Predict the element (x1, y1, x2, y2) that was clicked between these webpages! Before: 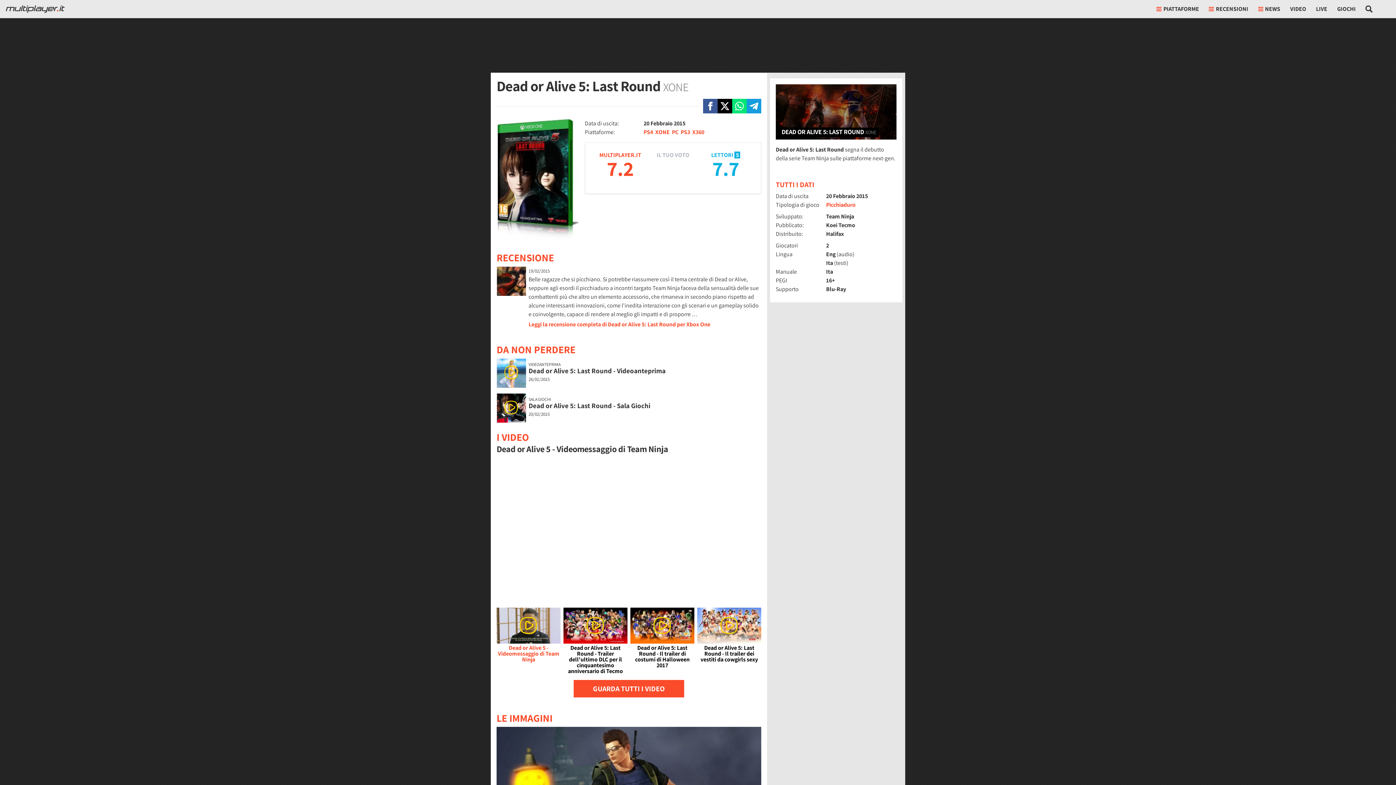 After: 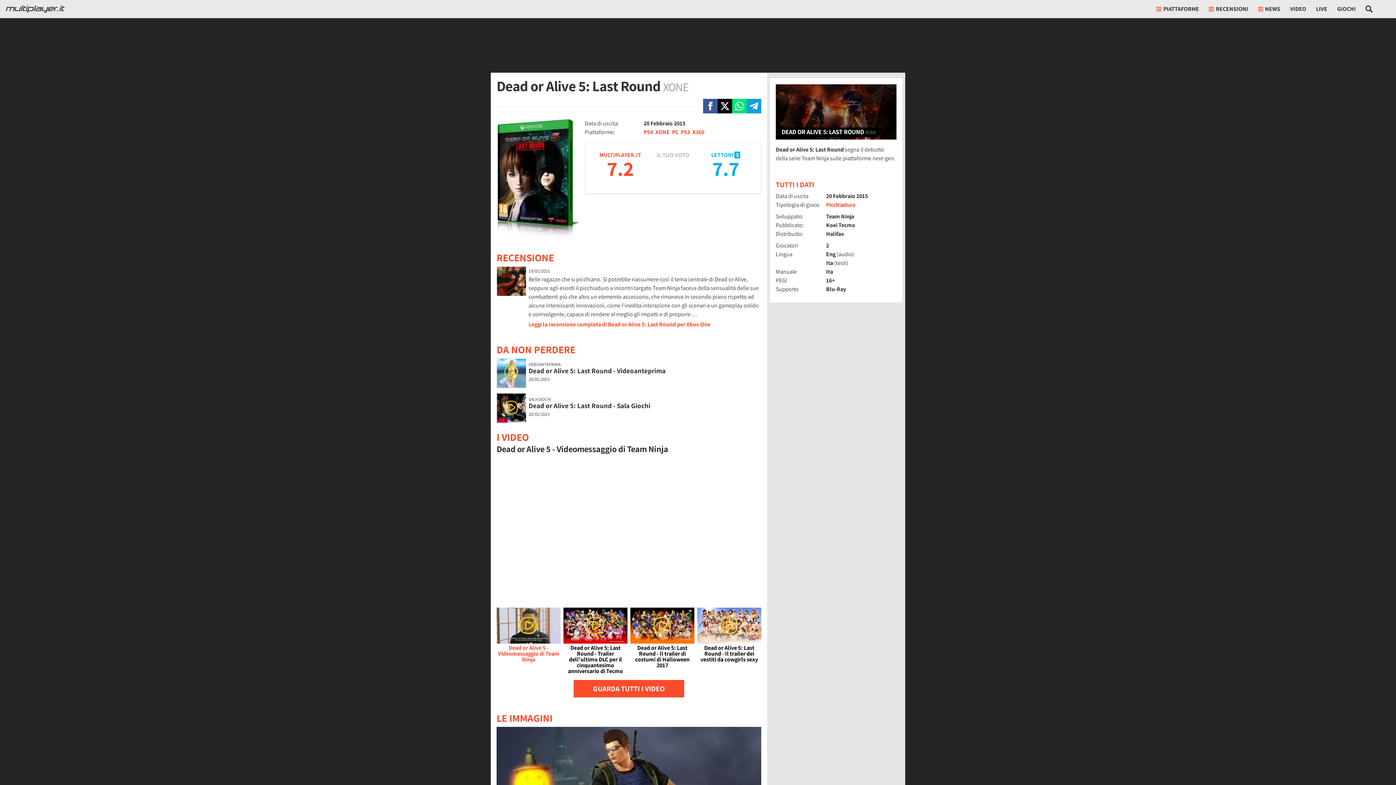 Action: bbox: (563, 608, 627, 674) label: Dead or Alive 5: Last Round - Trailer dell'ultimo DLC per il cinquantesimo anniversario di Tecmo